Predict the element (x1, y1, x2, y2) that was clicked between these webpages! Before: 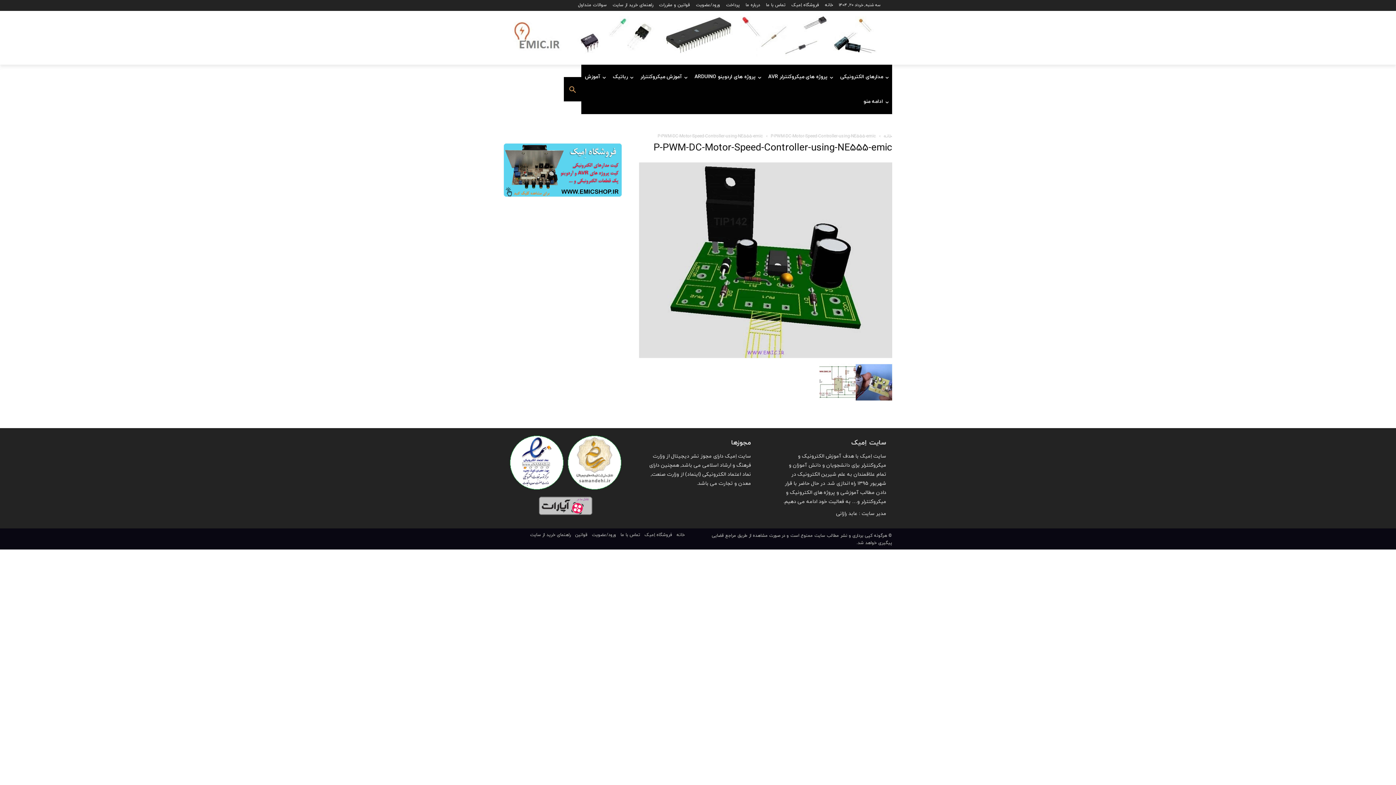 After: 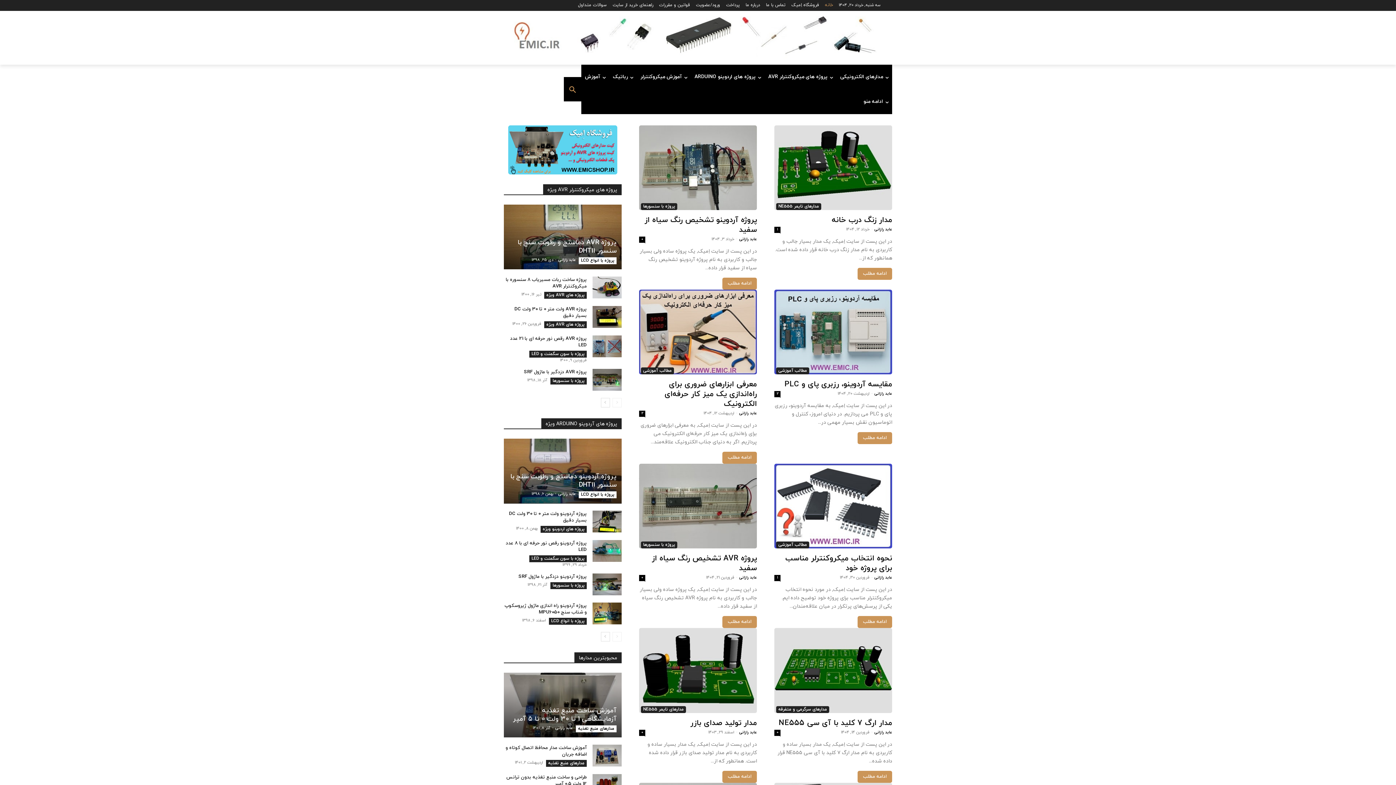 Action: label: خانه bbox: (884, 133, 892, 139)